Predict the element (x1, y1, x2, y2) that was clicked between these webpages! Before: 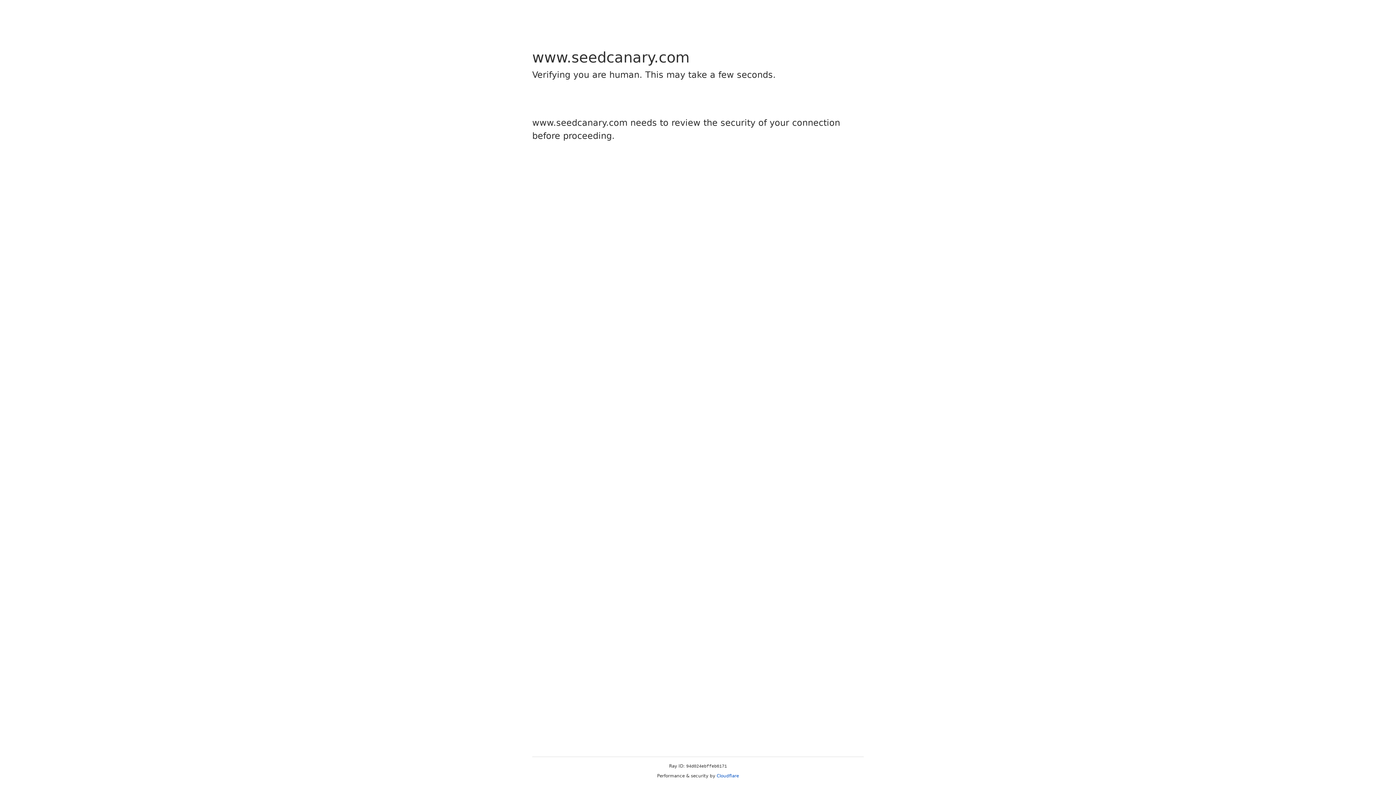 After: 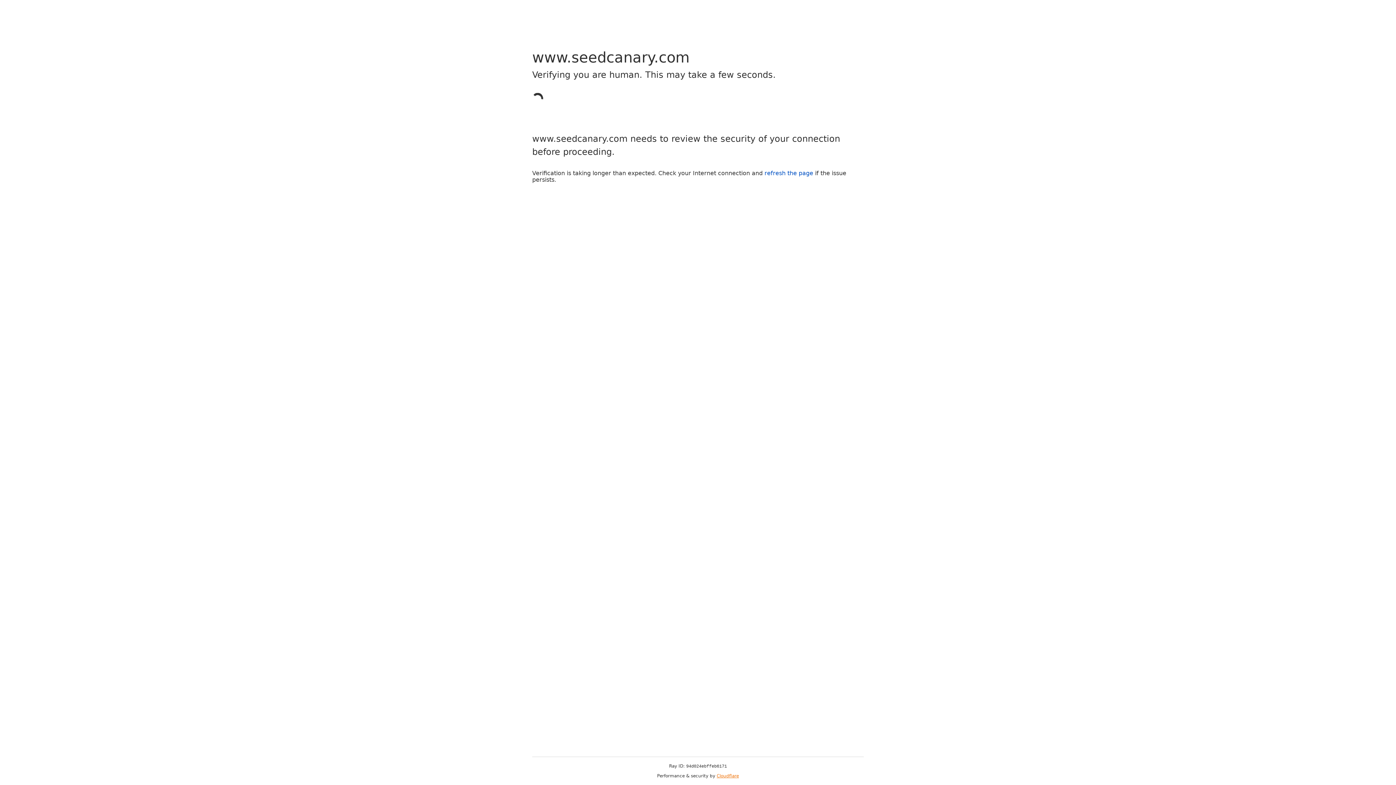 Action: bbox: (716, 773, 739, 778) label: Cloudflare